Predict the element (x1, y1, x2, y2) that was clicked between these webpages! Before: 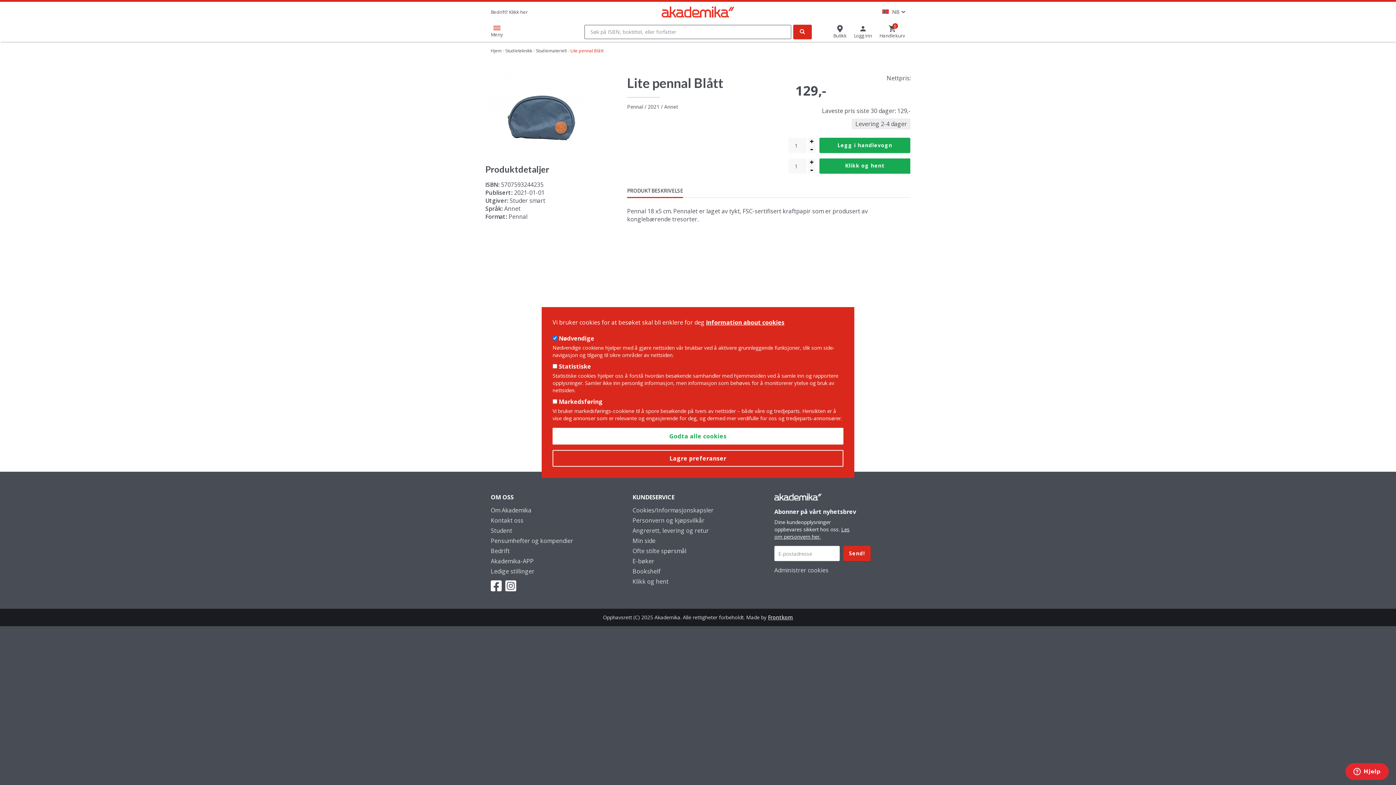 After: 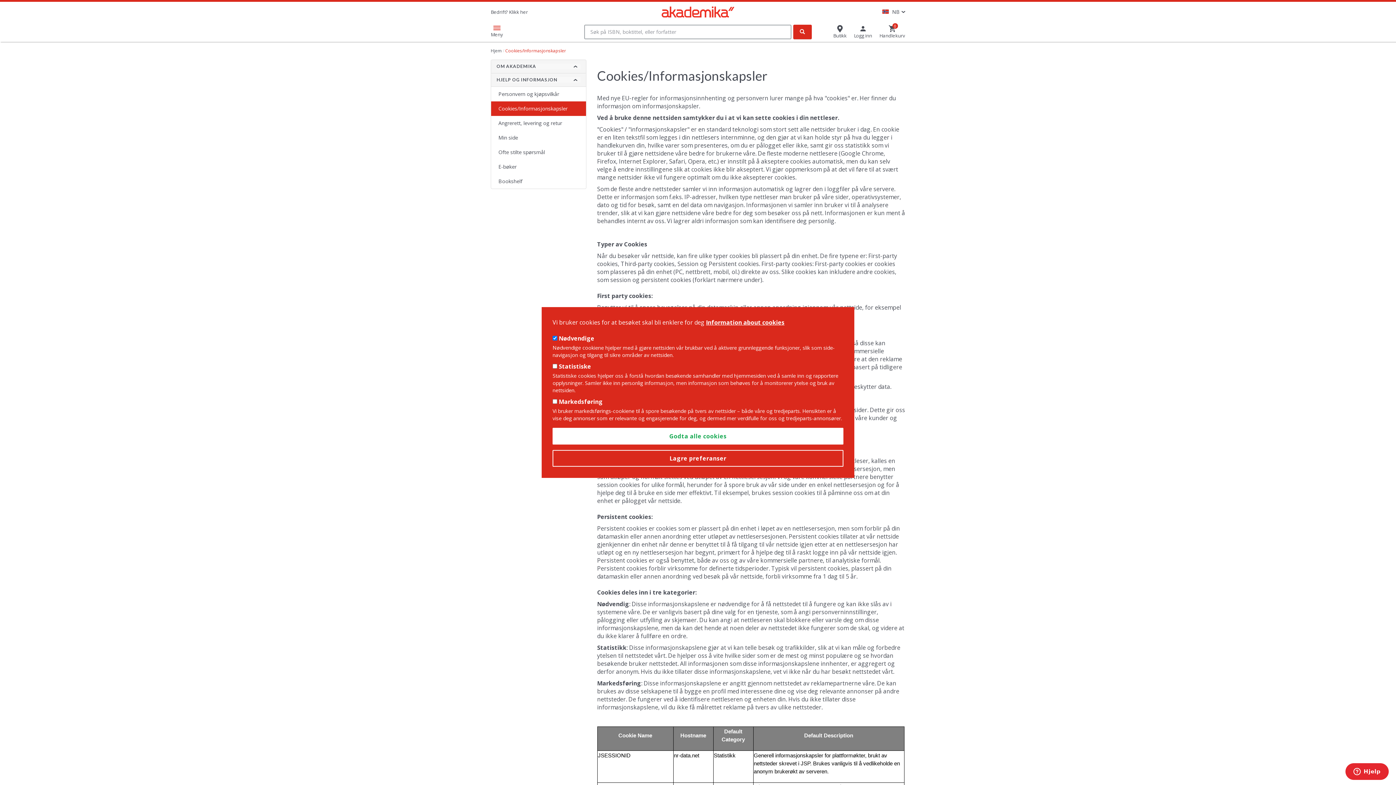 Action: label: Cookies/Informasjonskapsler bbox: (632, 506, 763, 514)